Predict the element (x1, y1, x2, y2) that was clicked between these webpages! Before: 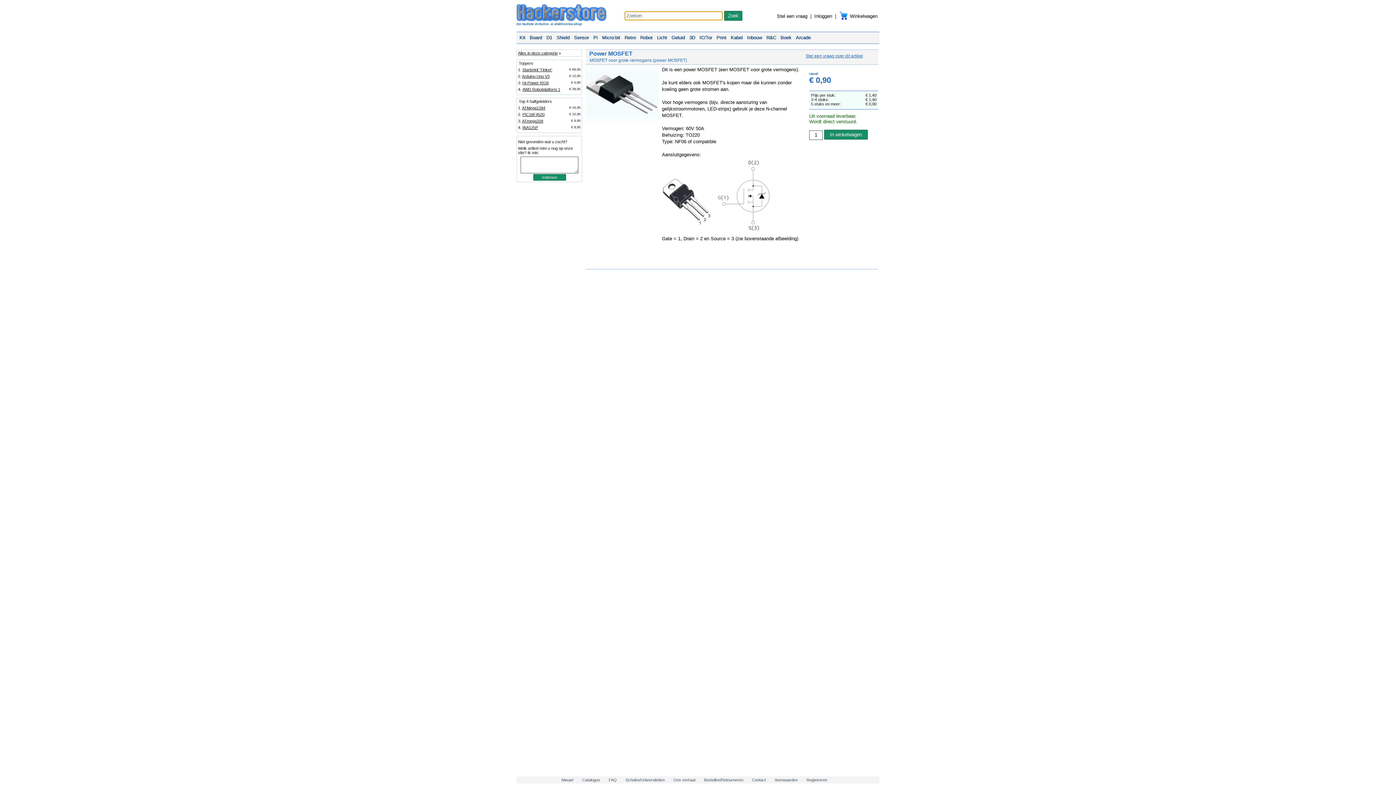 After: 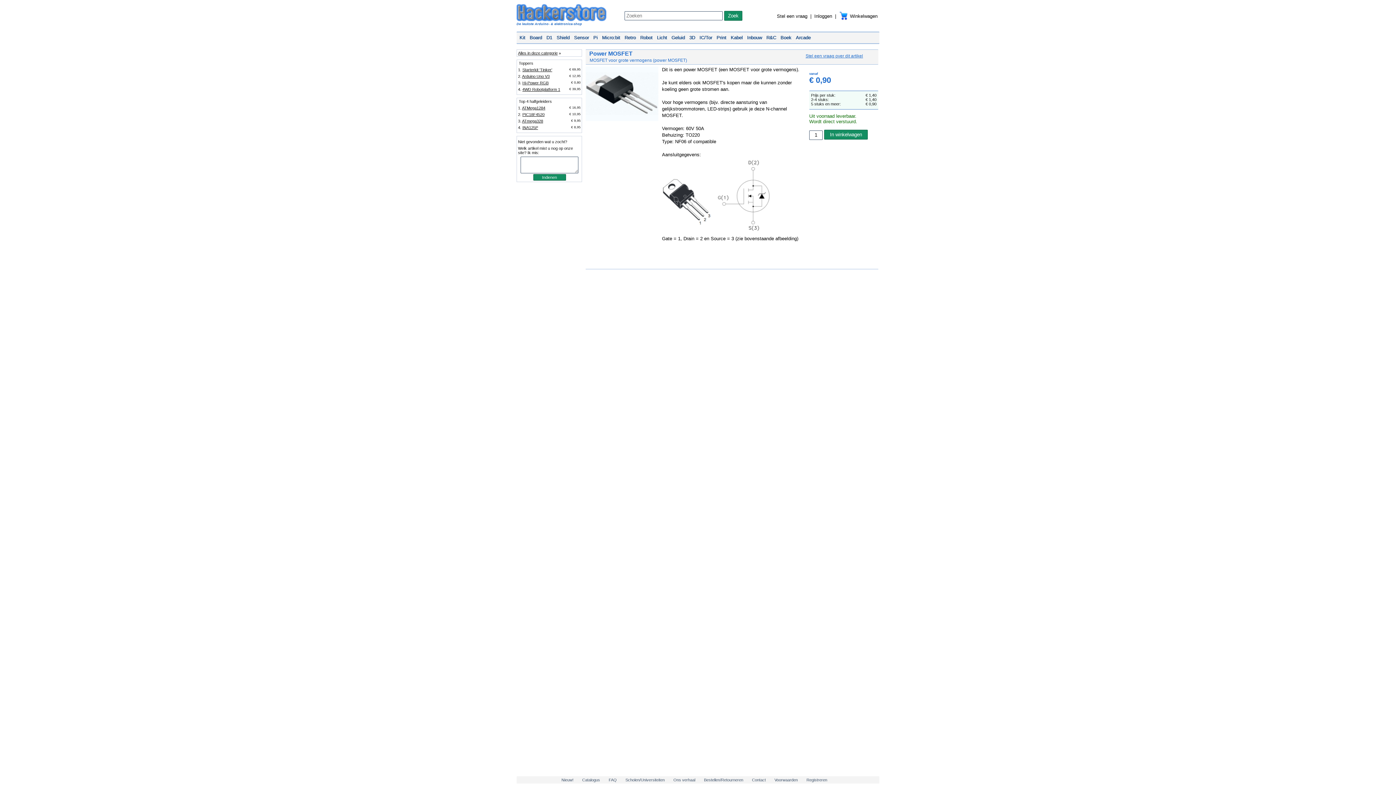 Action: label: Stel een vraag bbox: (777, 13, 807, 18)